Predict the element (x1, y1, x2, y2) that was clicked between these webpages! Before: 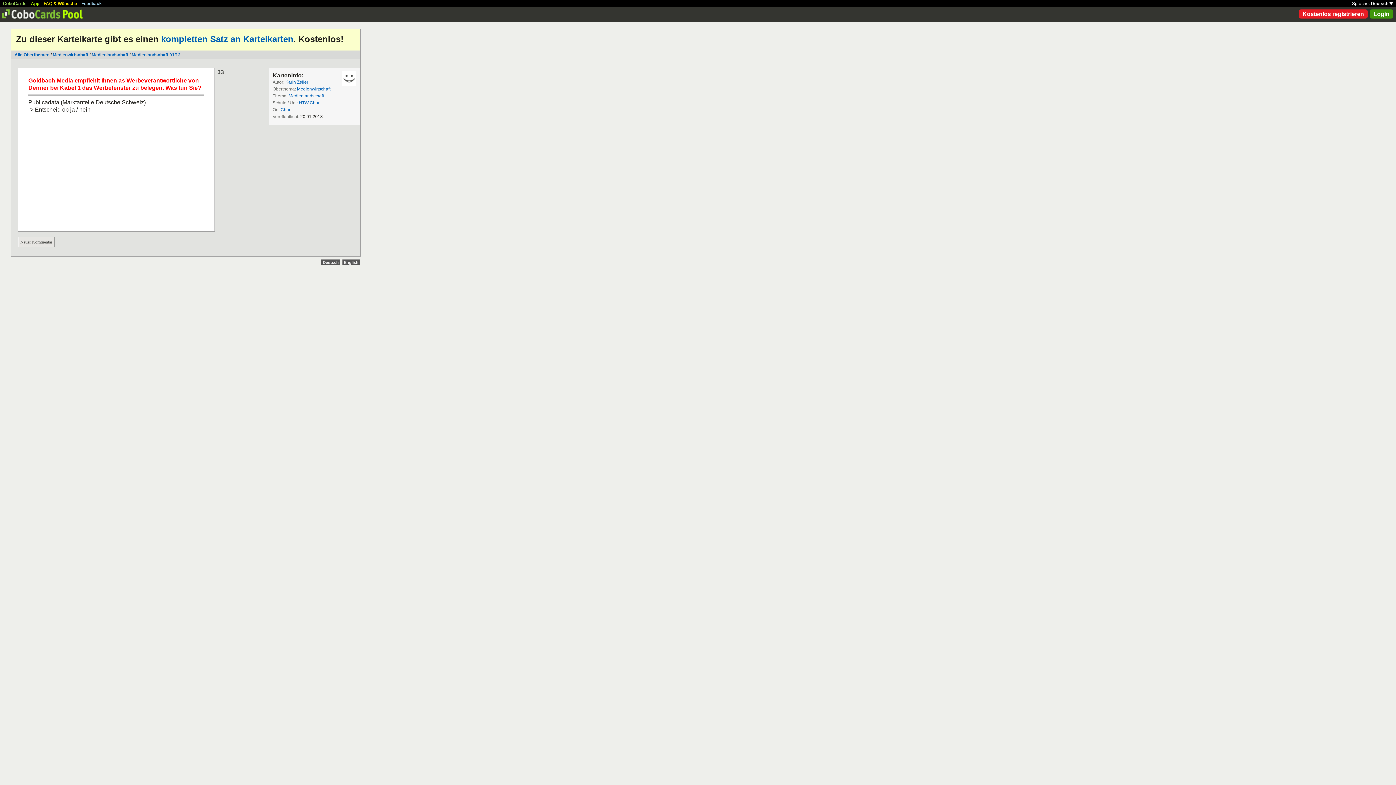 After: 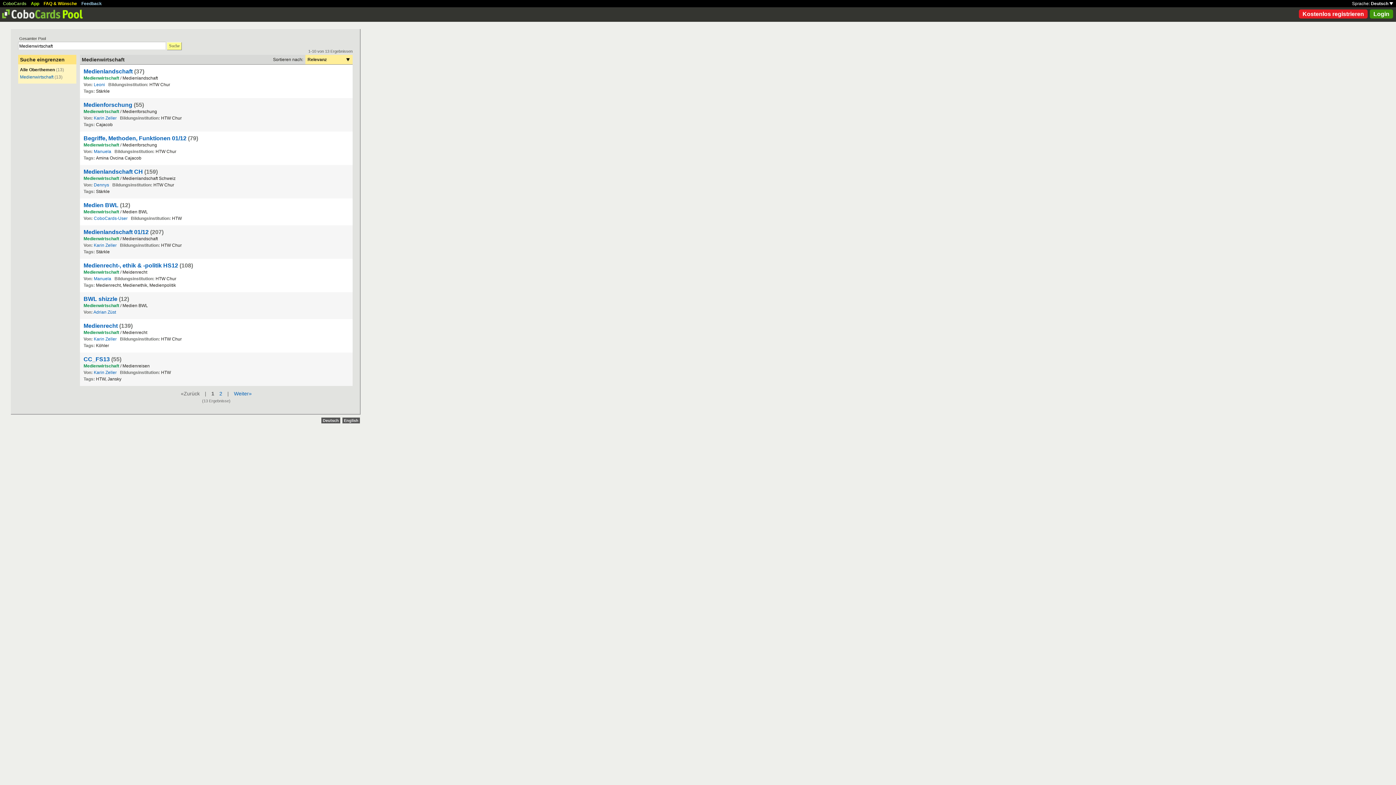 Action: label: Medienwirtschaft bbox: (297, 86, 330, 91)